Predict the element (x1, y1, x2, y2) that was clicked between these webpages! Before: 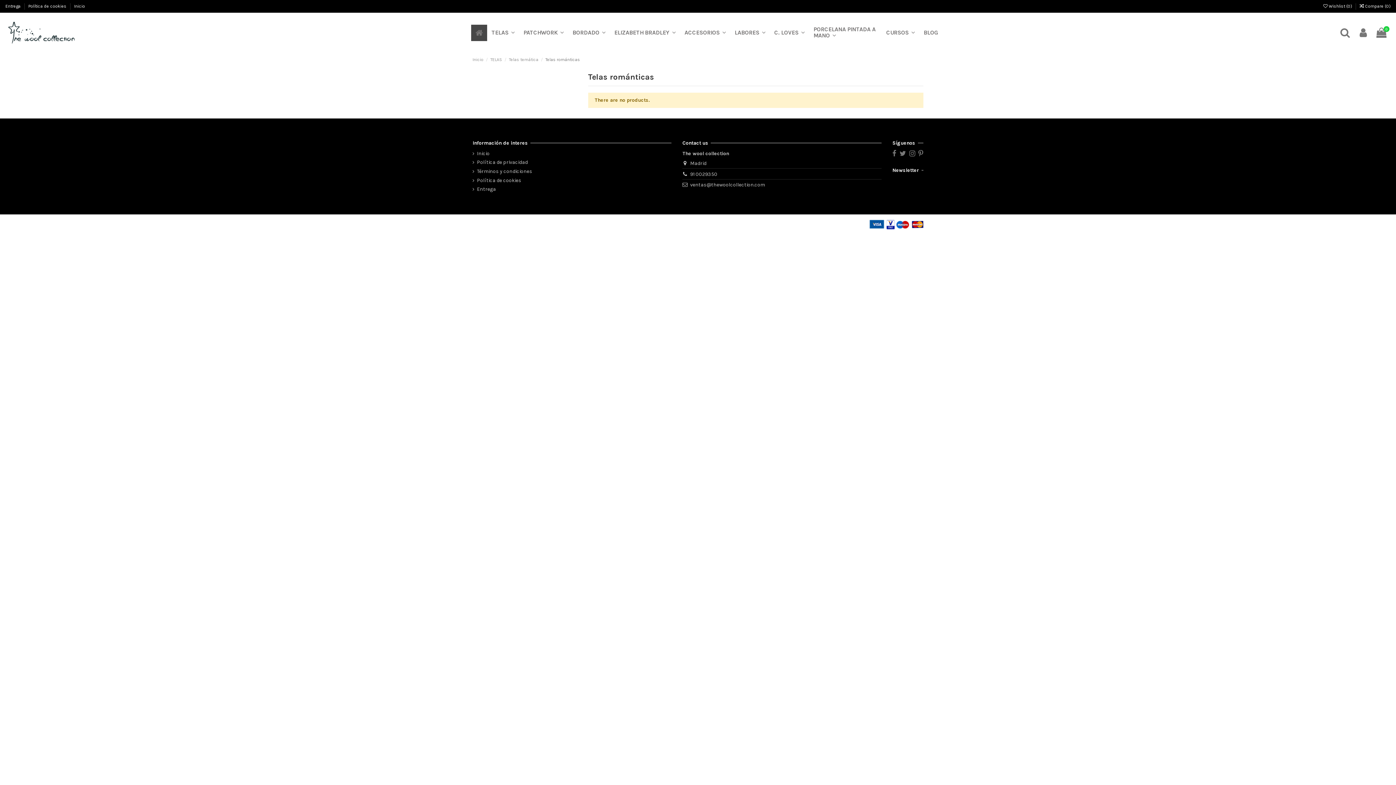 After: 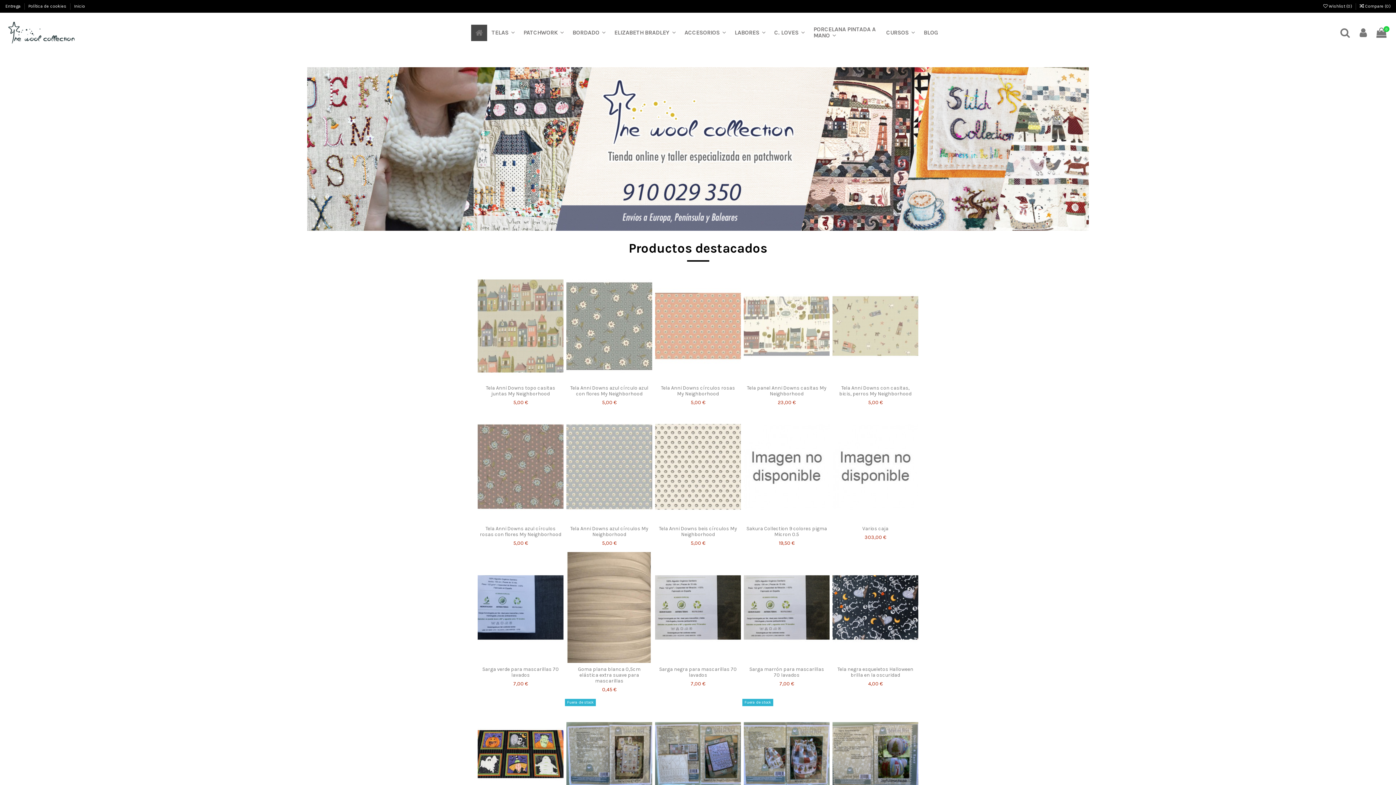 Action: label: BORDADO  bbox: (568, 24, 610, 40)